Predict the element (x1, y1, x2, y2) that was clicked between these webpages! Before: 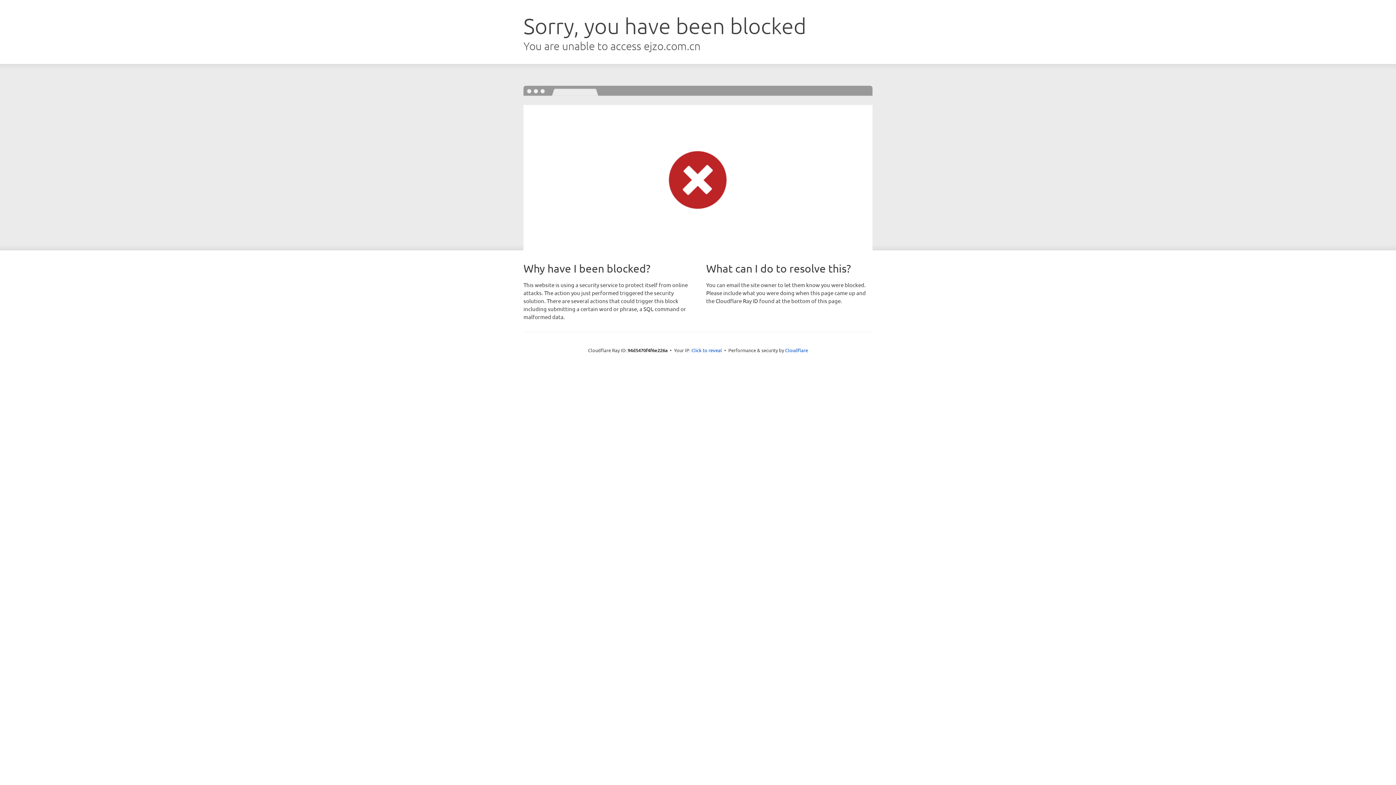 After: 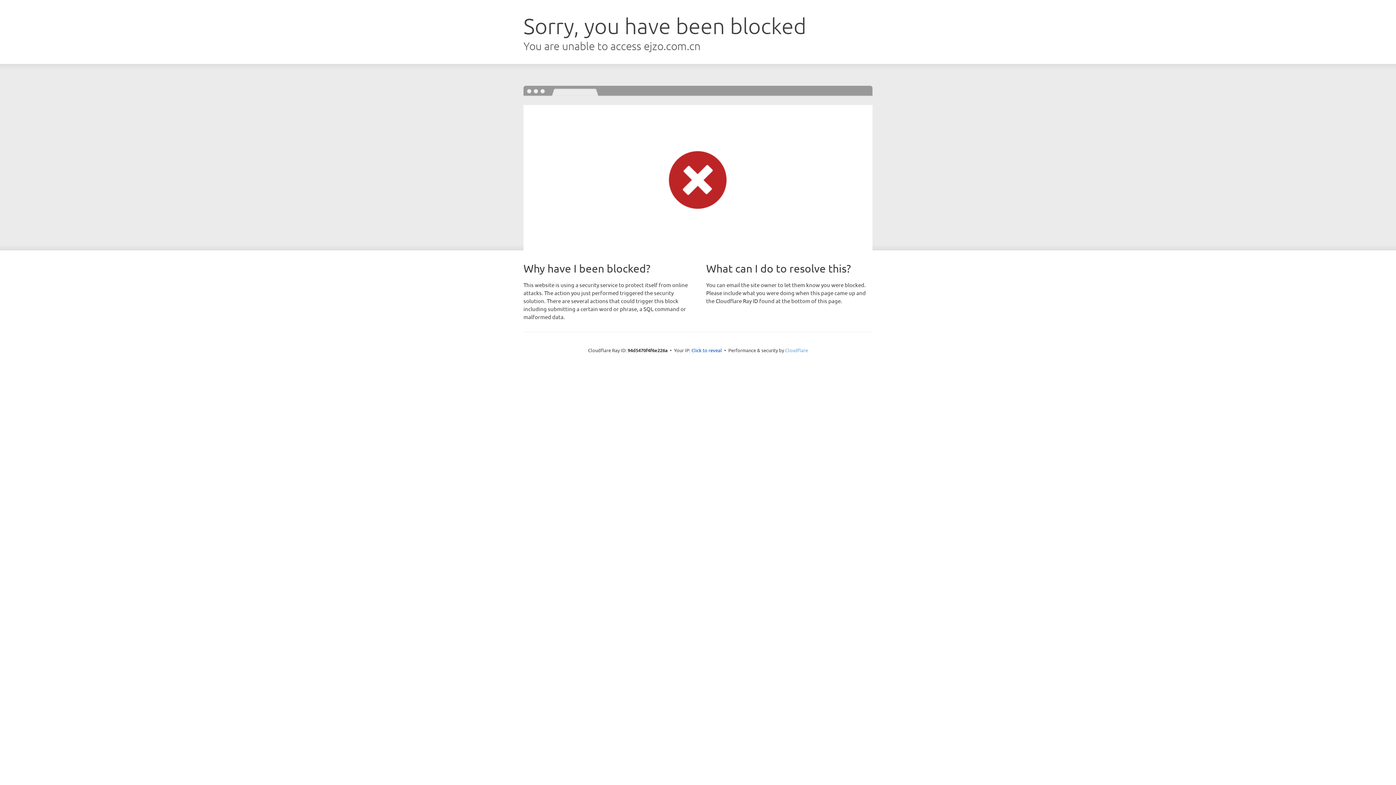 Action: label: Cloudflare bbox: (785, 347, 808, 353)